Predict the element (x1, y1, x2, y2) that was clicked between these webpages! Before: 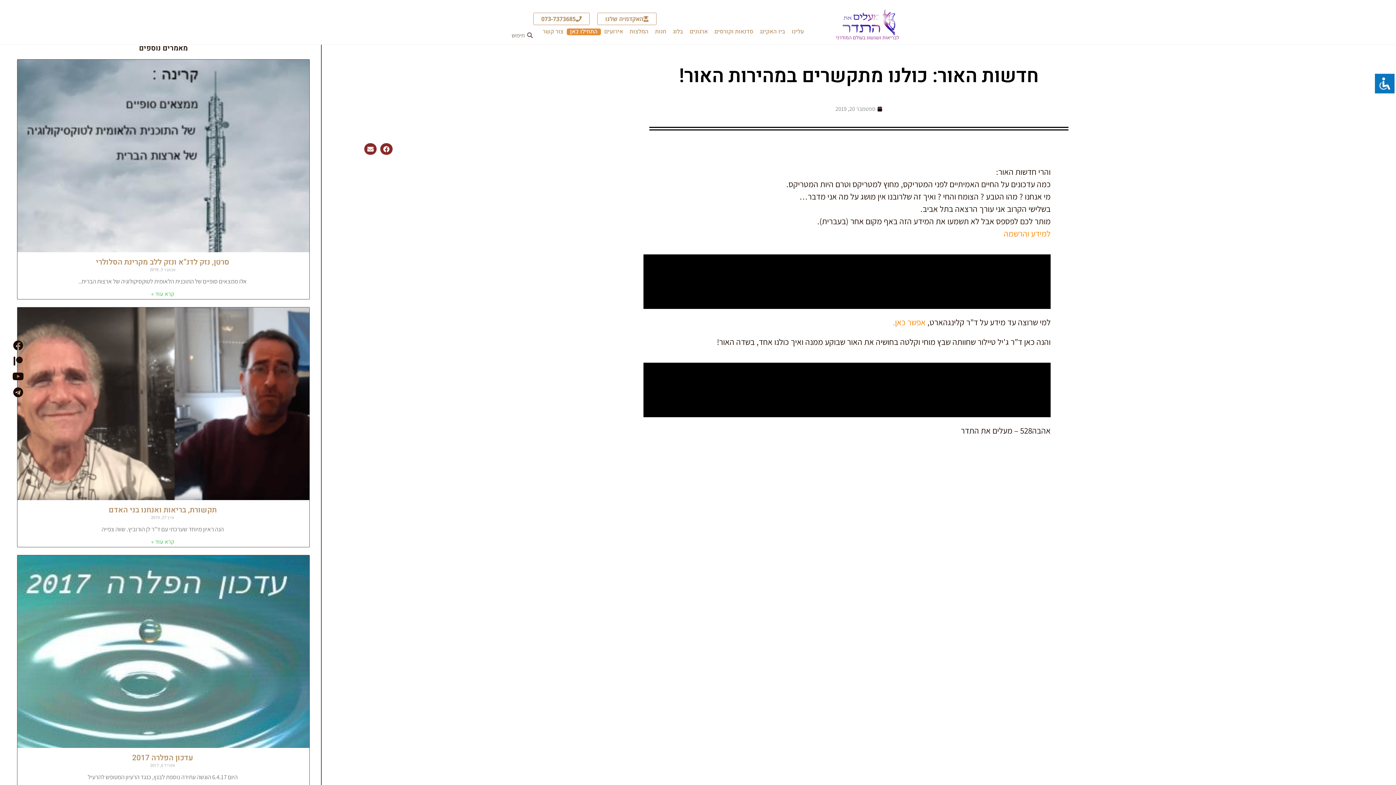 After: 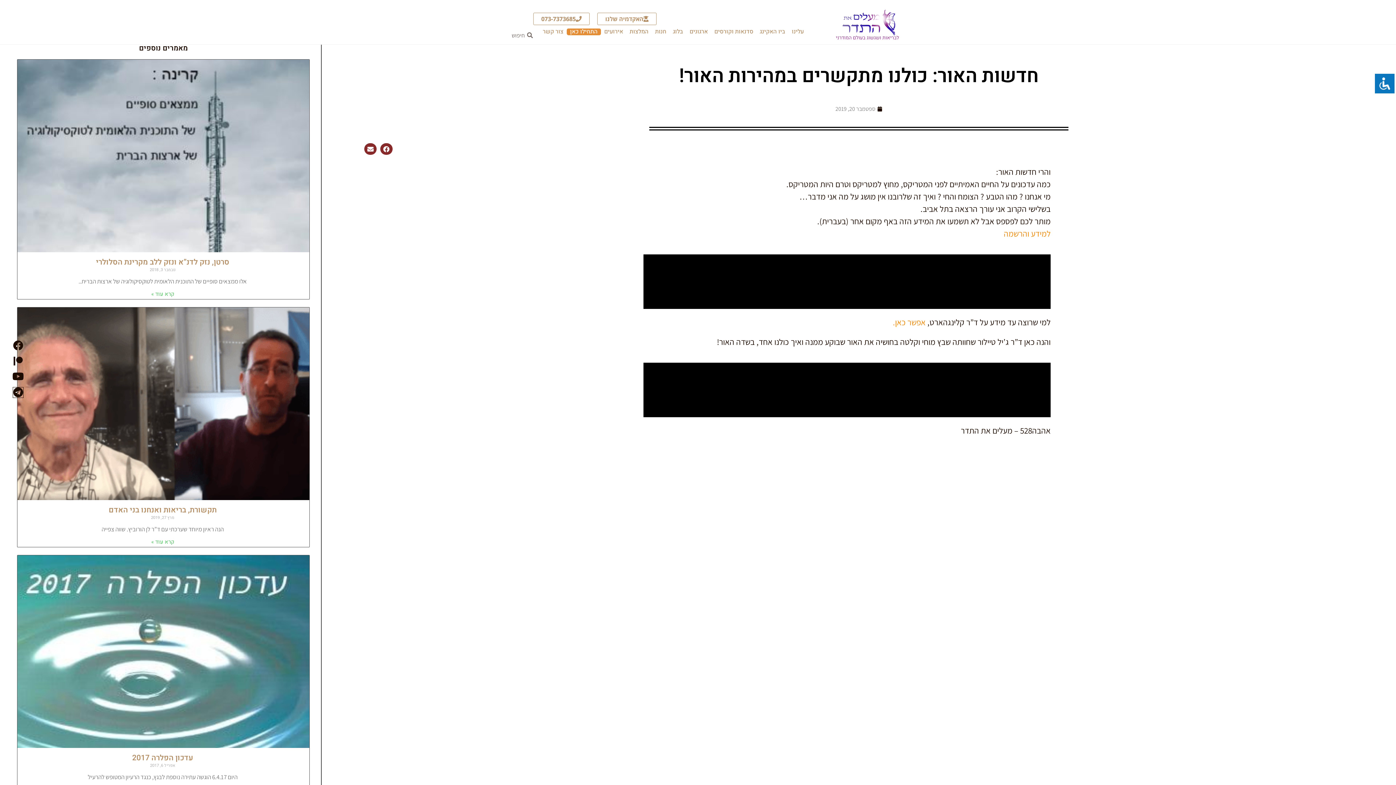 Action: bbox: (13, 387, 23, 397)